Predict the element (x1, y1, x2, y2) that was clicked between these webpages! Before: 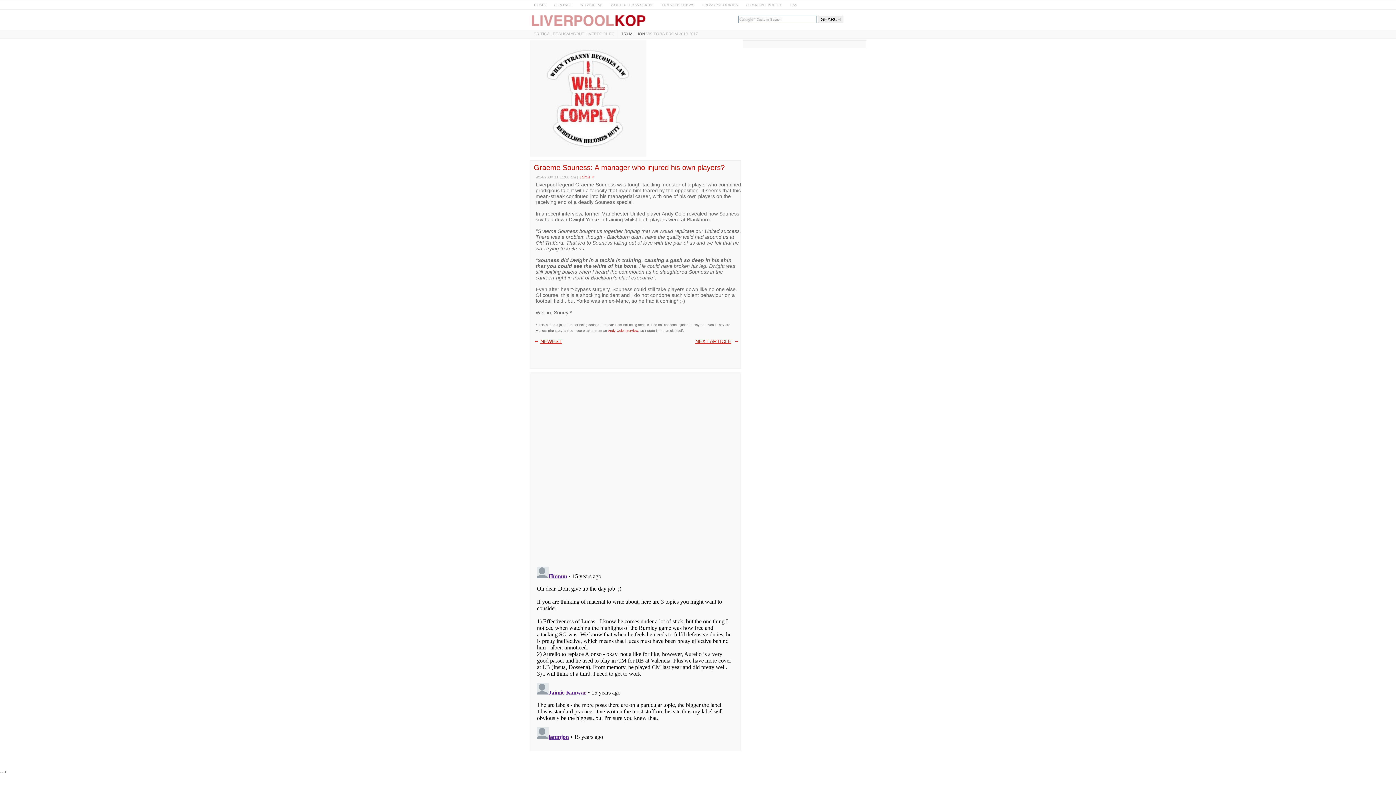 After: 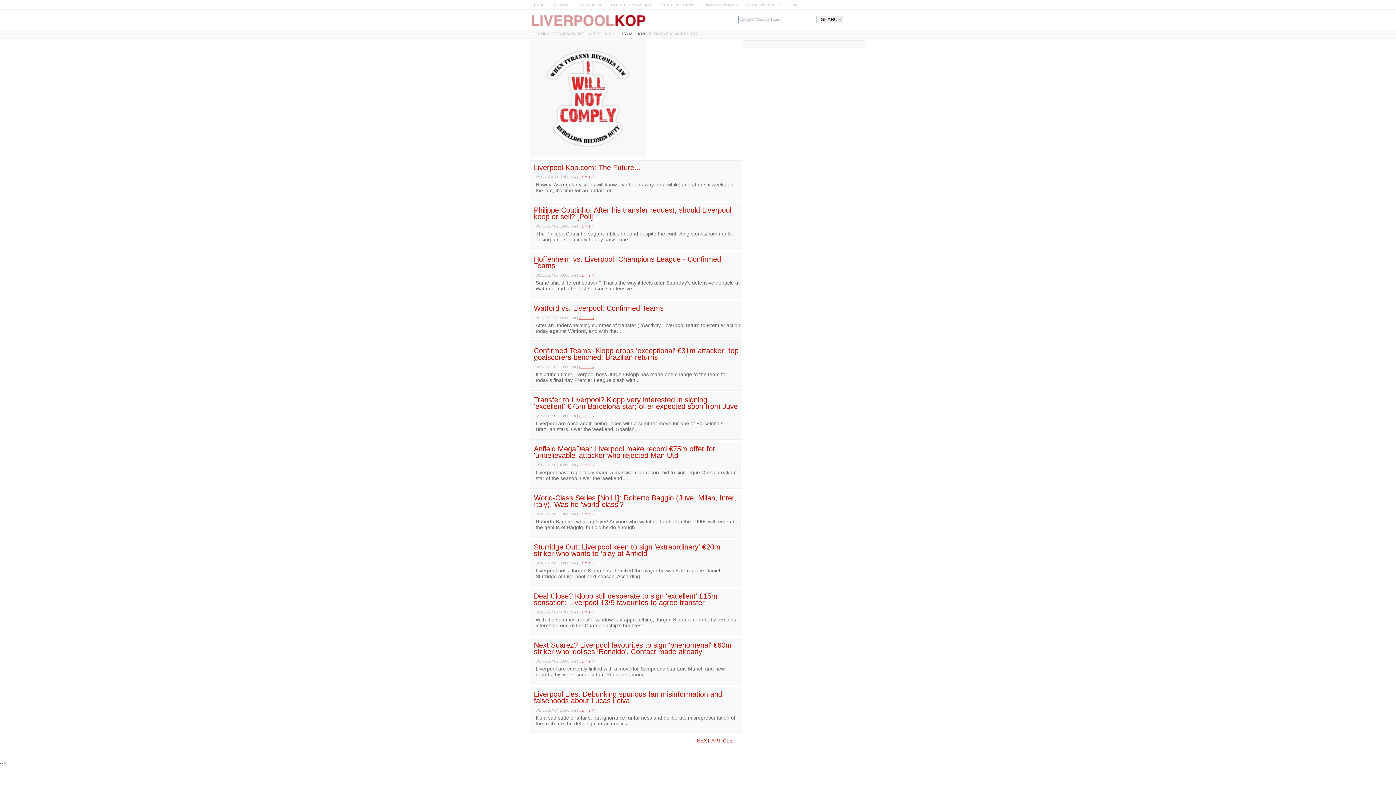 Action: bbox: (530, 13, 731, 28)